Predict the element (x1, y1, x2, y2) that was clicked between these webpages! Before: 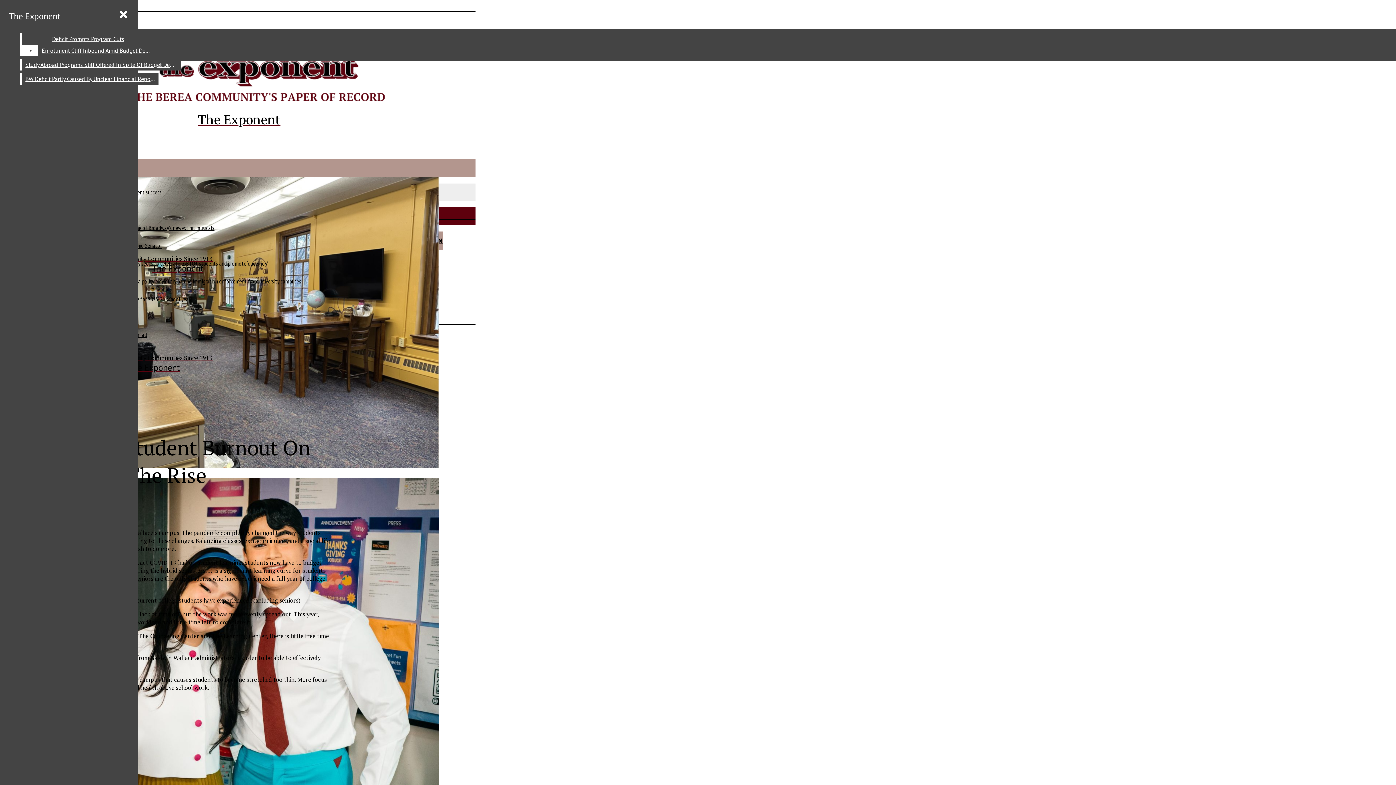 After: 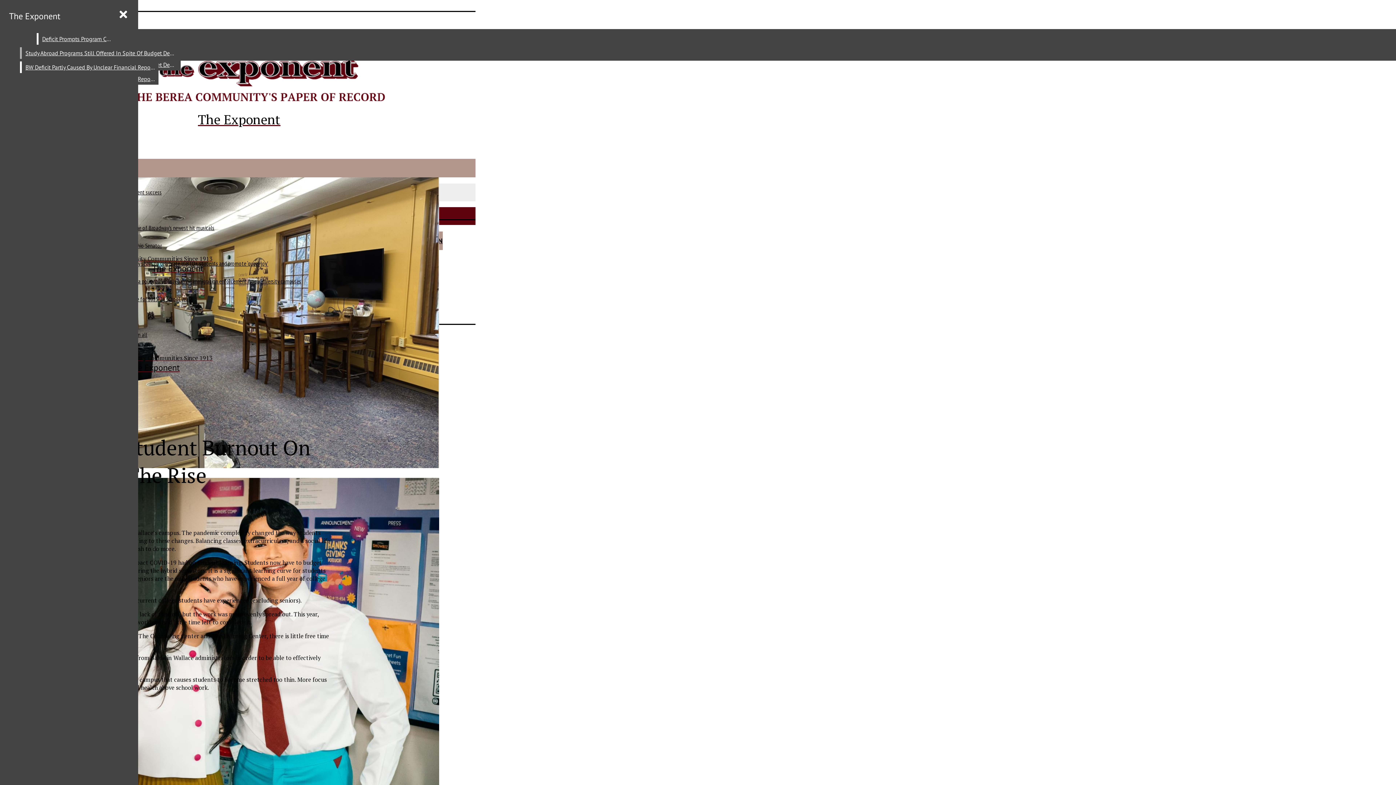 Action: bbox: (38, 44, 154, 56) label: Enrollment Cliff Inbound Amid Budget Deficit